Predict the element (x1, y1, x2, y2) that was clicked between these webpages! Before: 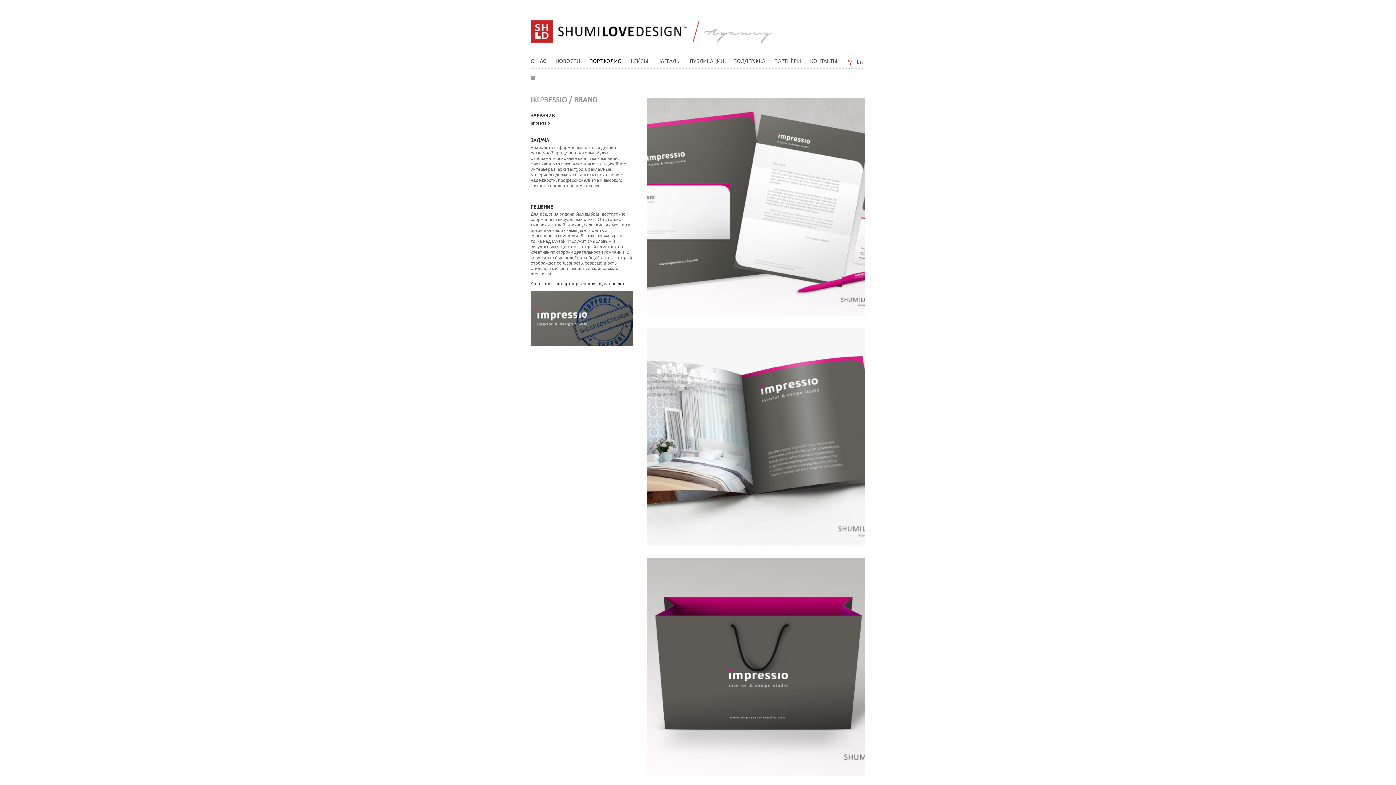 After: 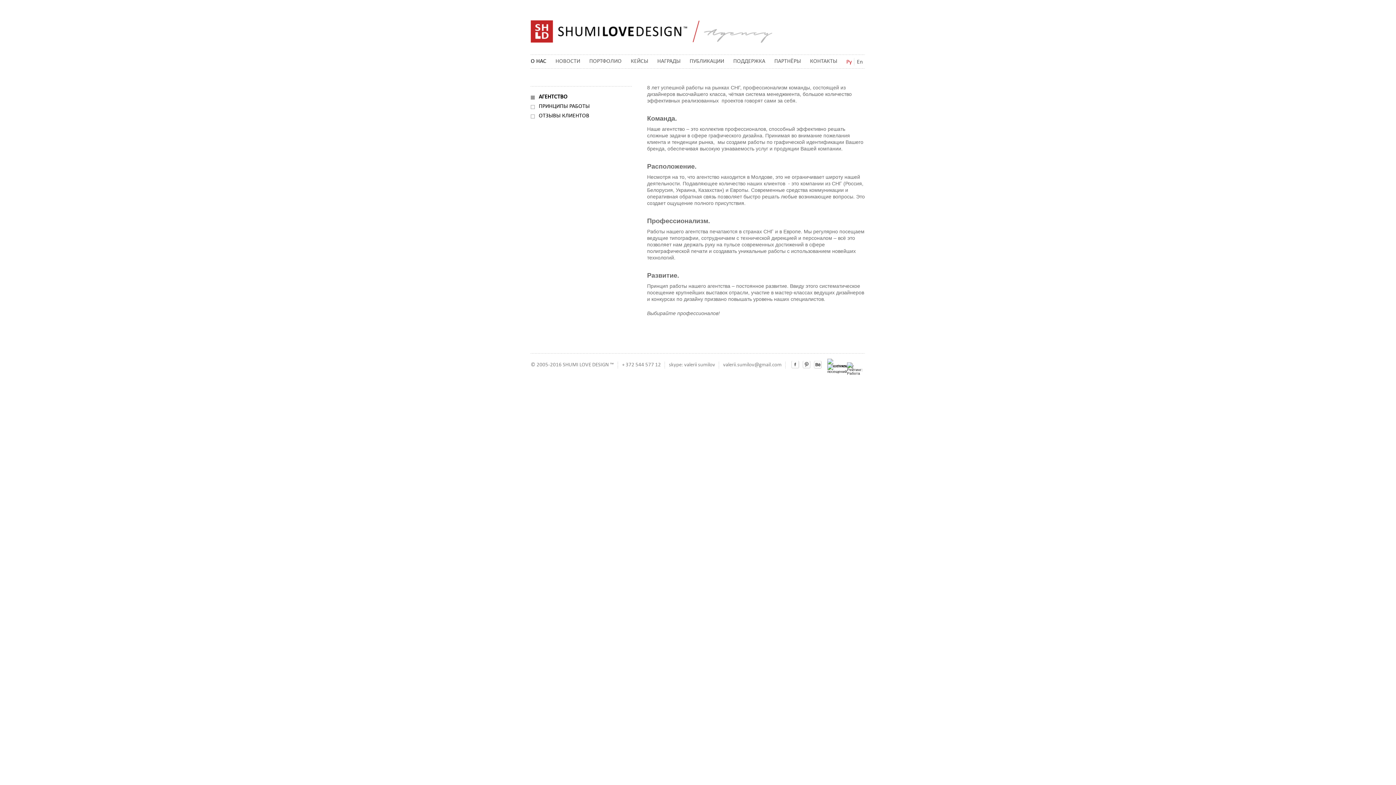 Action: label: О НАС bbox: (530, 57, 546, 64)